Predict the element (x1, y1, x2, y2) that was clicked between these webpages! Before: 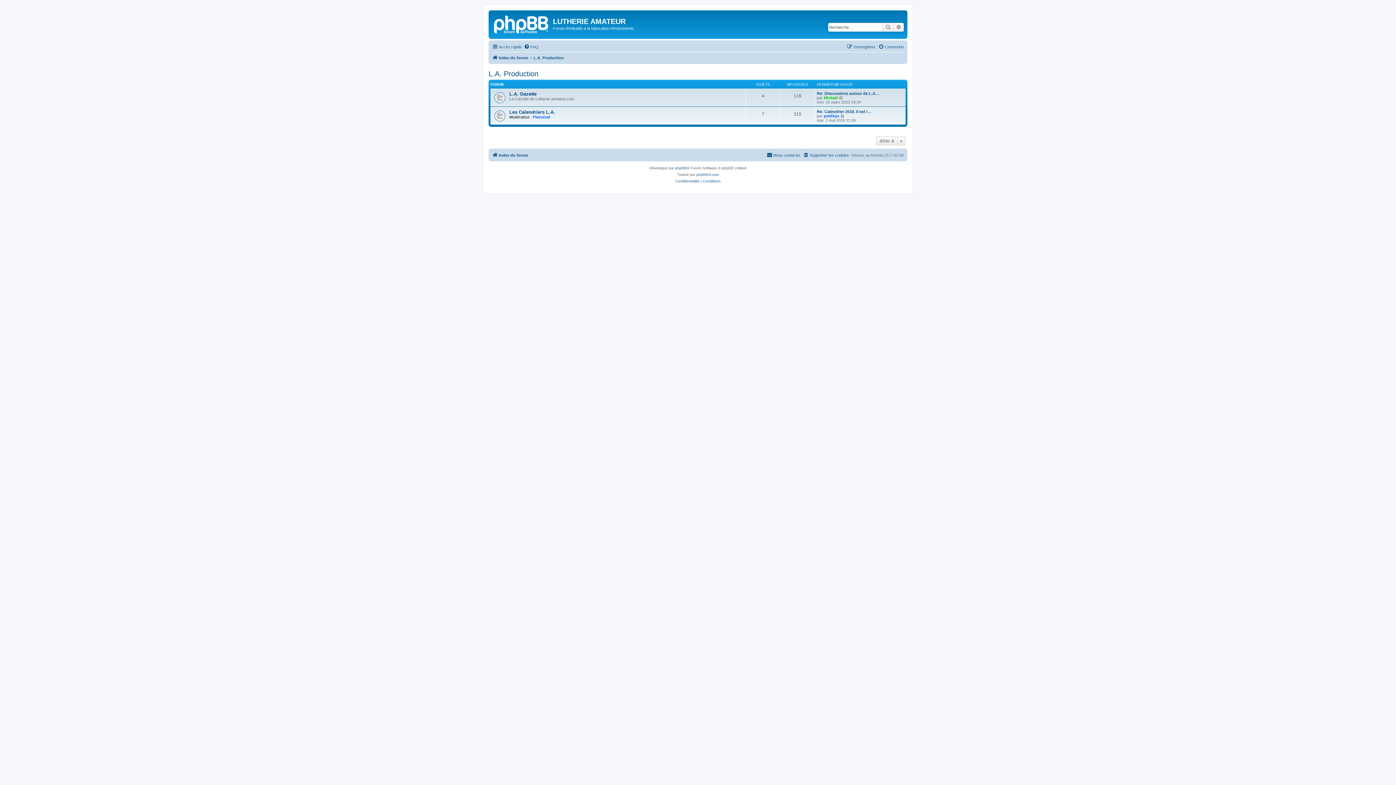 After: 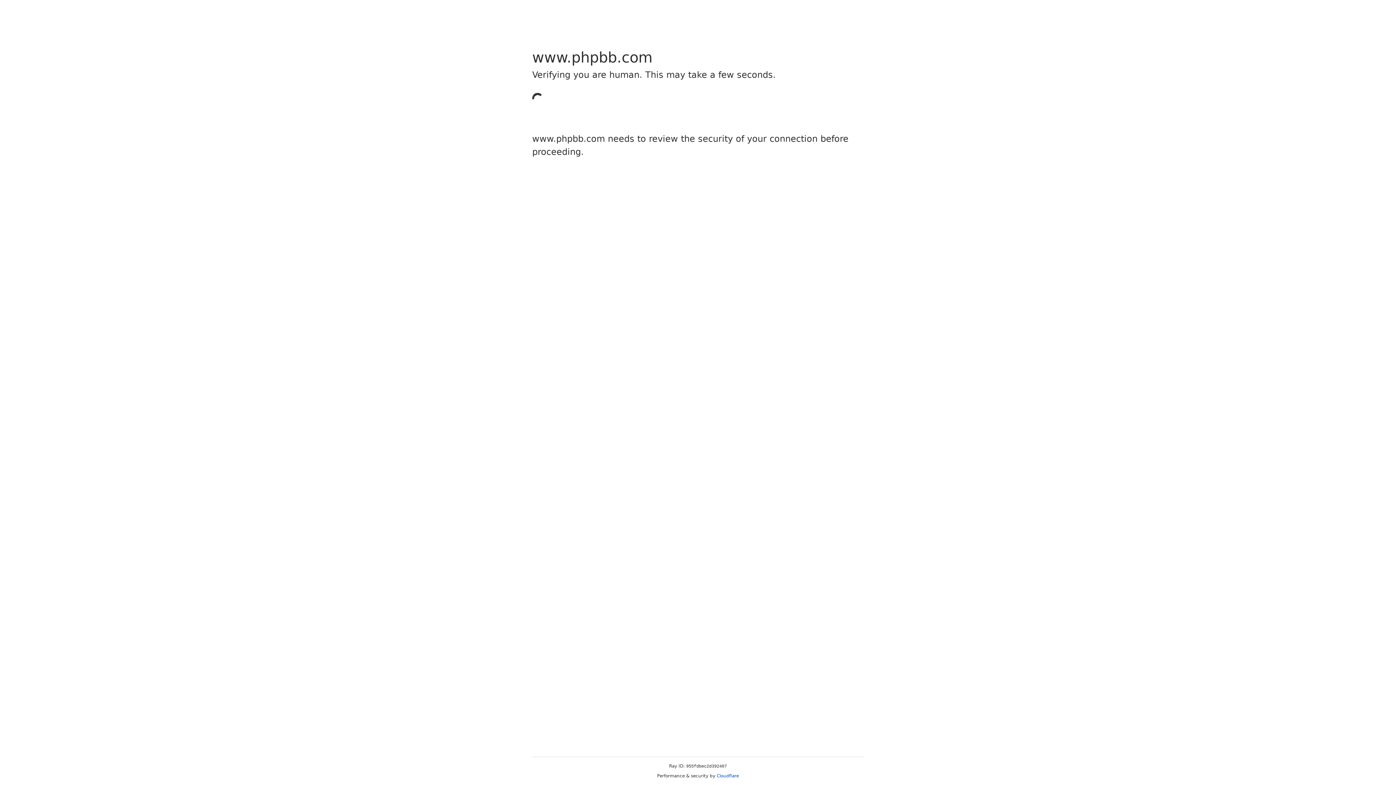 Action: bbox: (675, 164, 687, 171) label: phpBB